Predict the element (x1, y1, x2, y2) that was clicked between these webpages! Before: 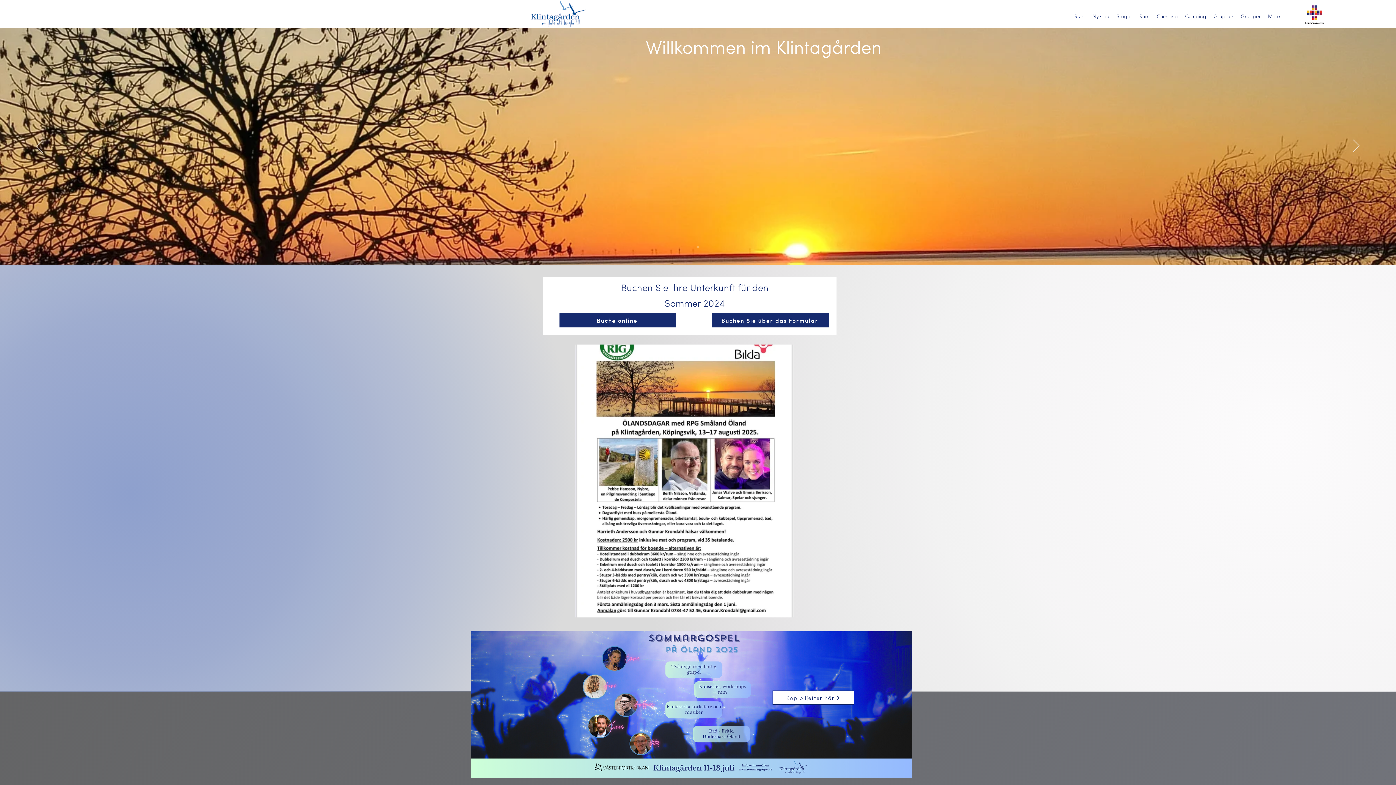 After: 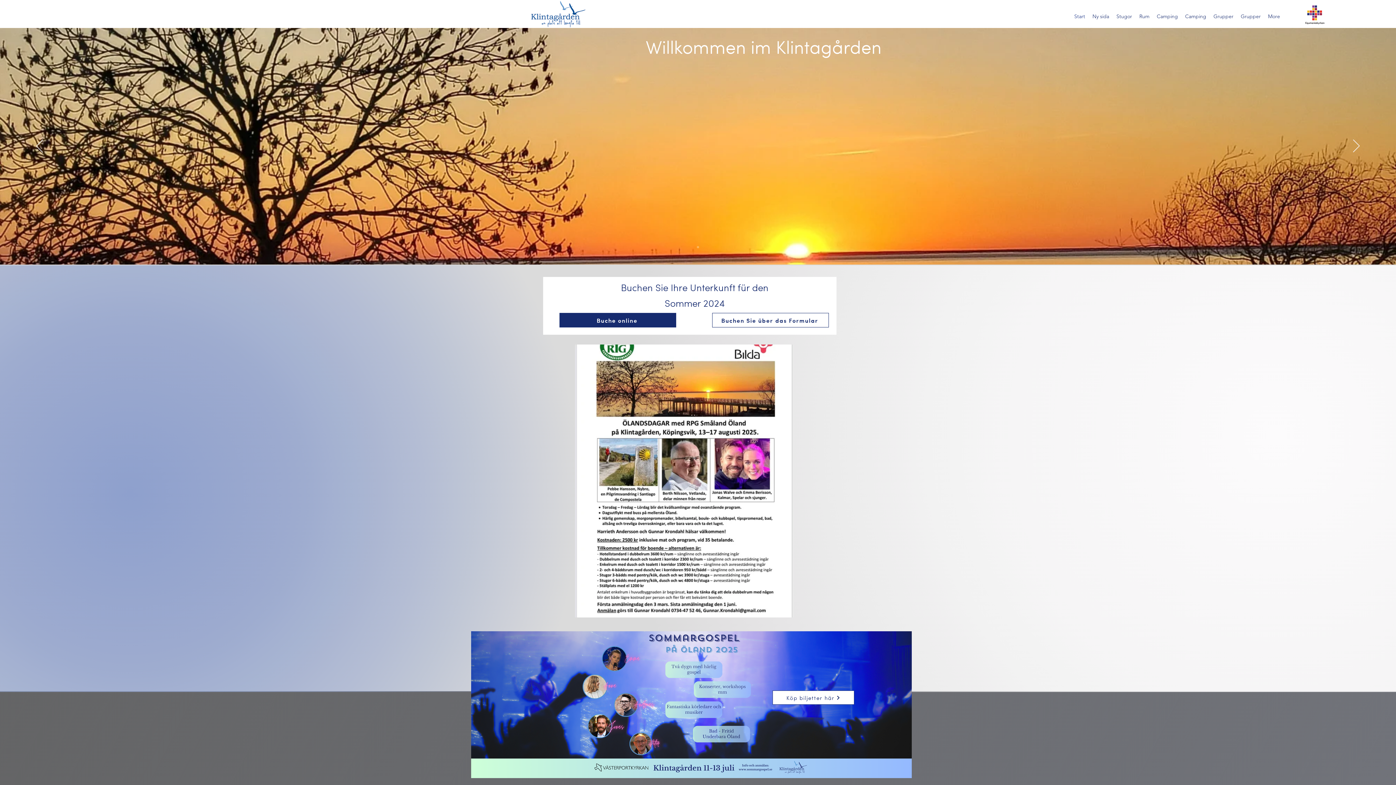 Action: label: Buchen Sie über das Formular bbox: (712, 313, 829, 327)